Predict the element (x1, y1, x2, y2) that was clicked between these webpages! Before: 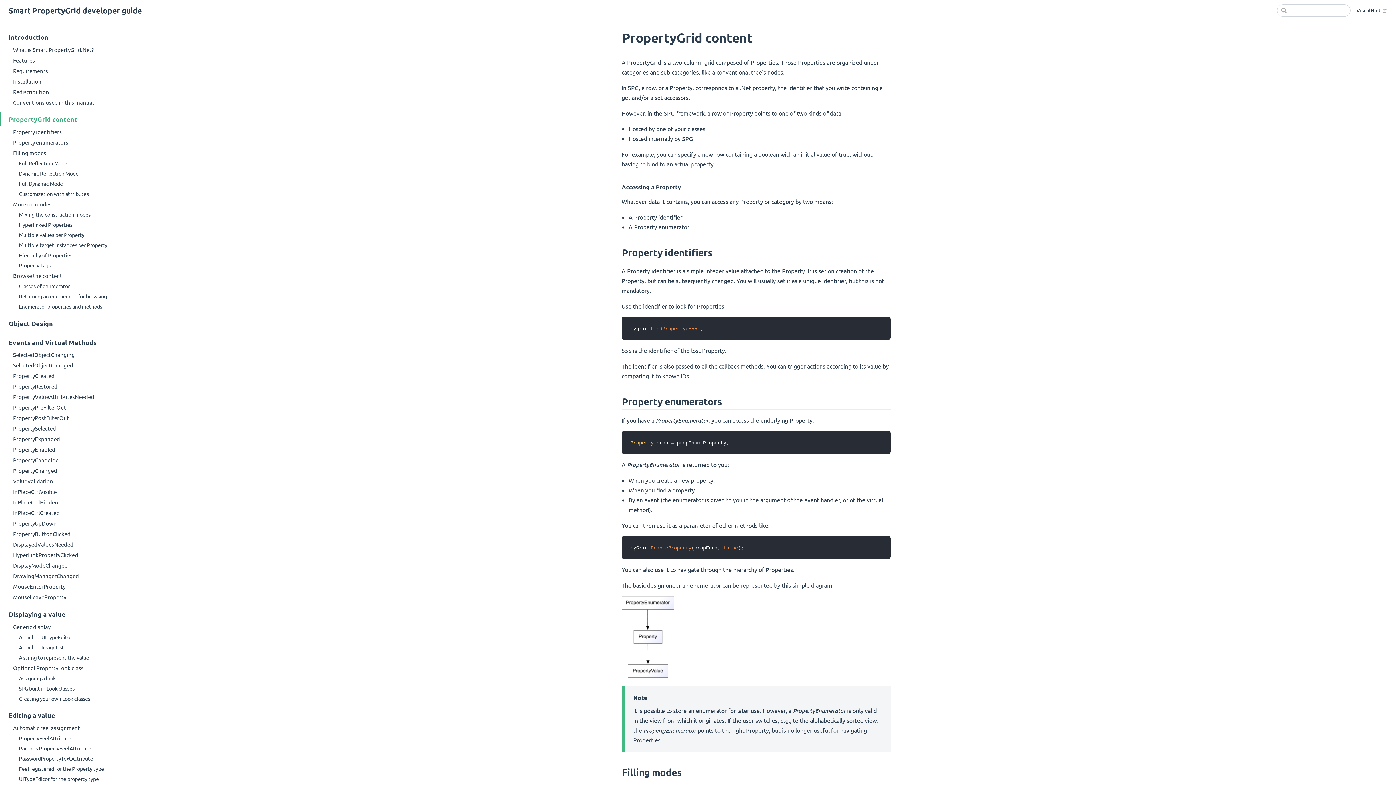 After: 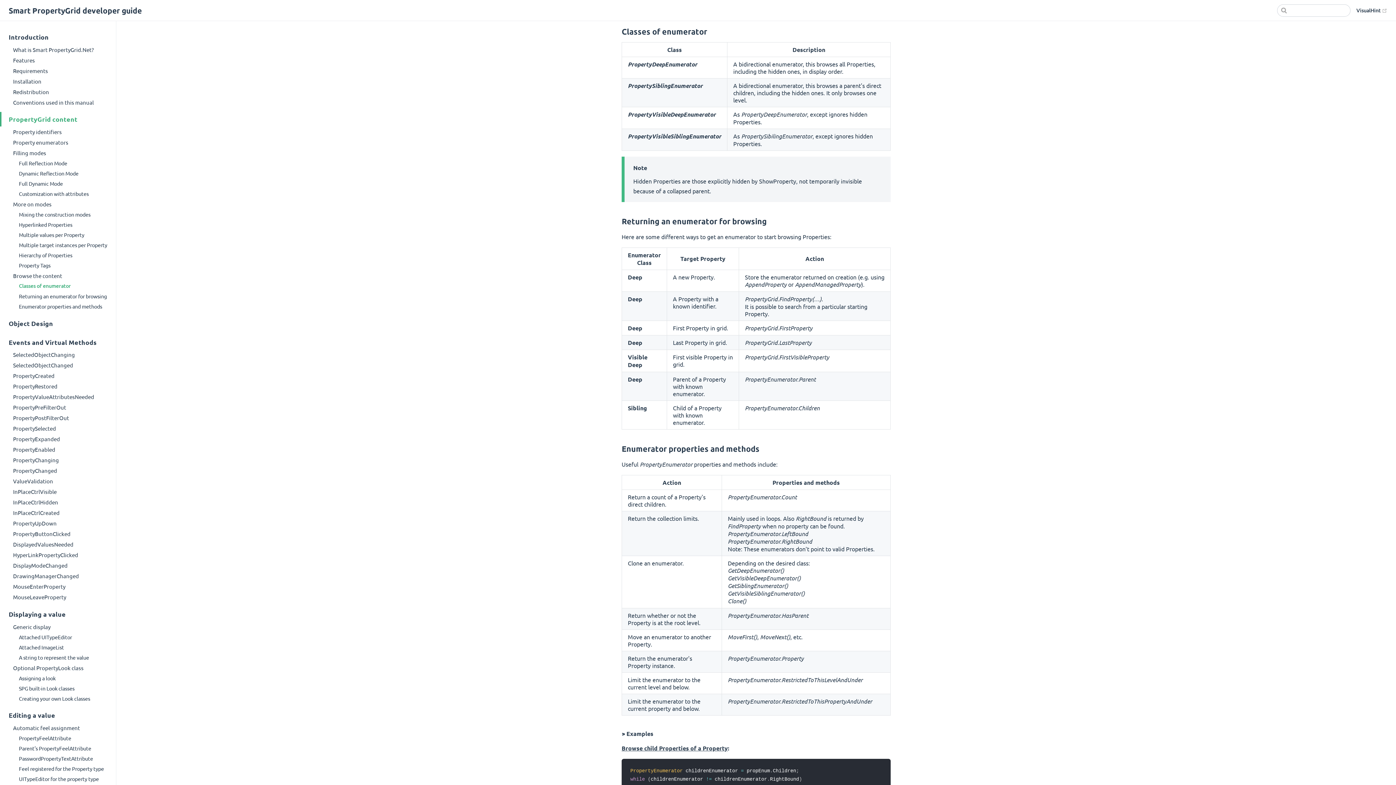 Action: bbox: (11, 281, 116, 291) label: Classes of enumerator